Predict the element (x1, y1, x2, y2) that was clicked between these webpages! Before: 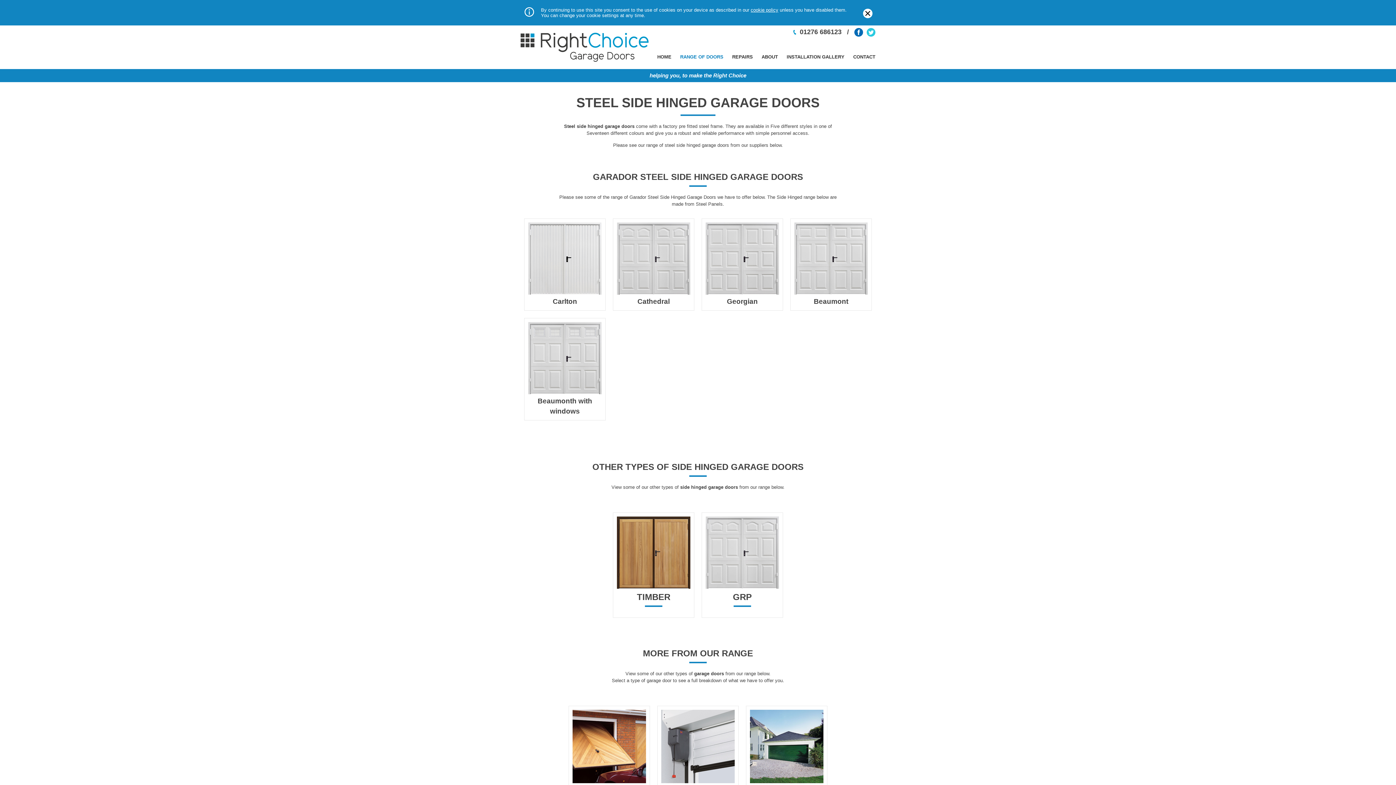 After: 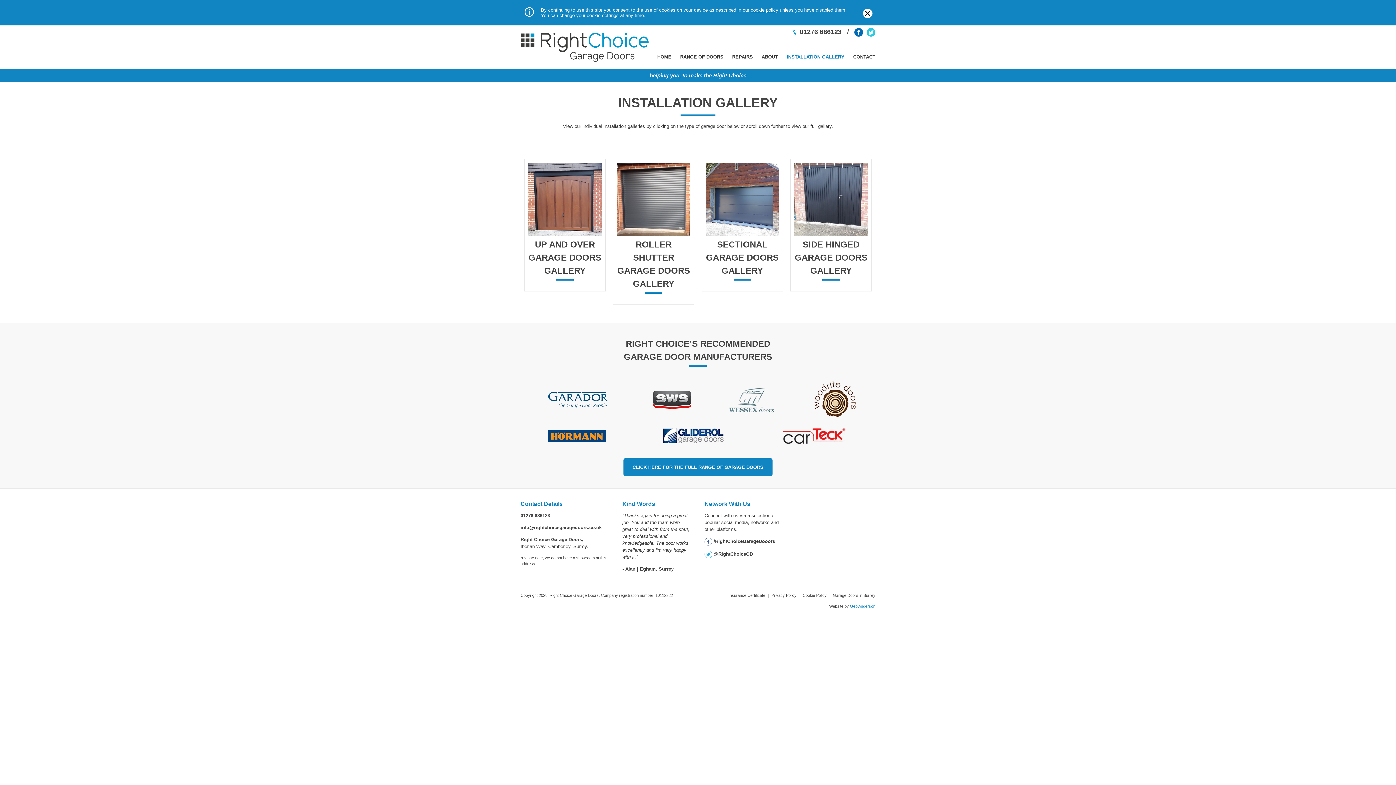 Action: bbox: (786, 50, 844, 68) label: INSTALLATION GALLERY